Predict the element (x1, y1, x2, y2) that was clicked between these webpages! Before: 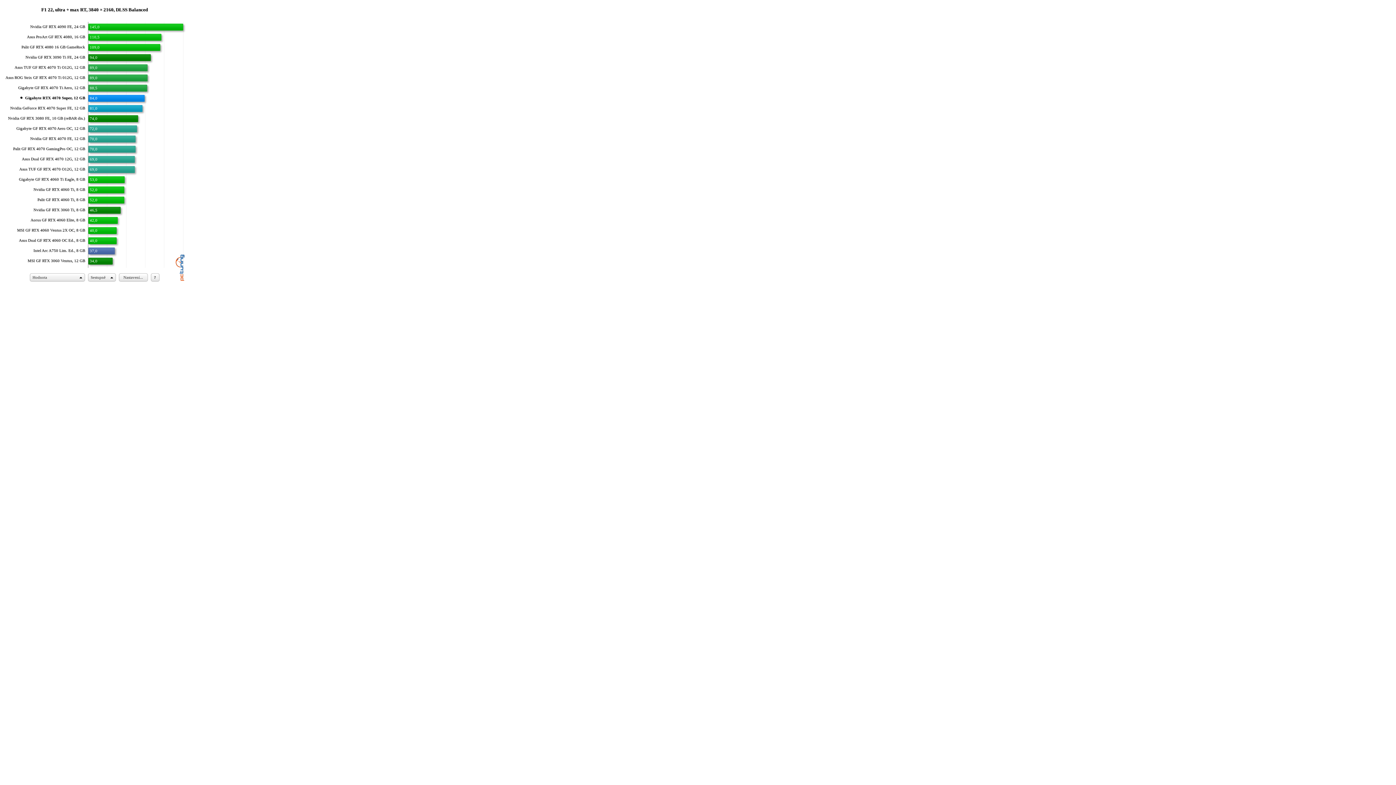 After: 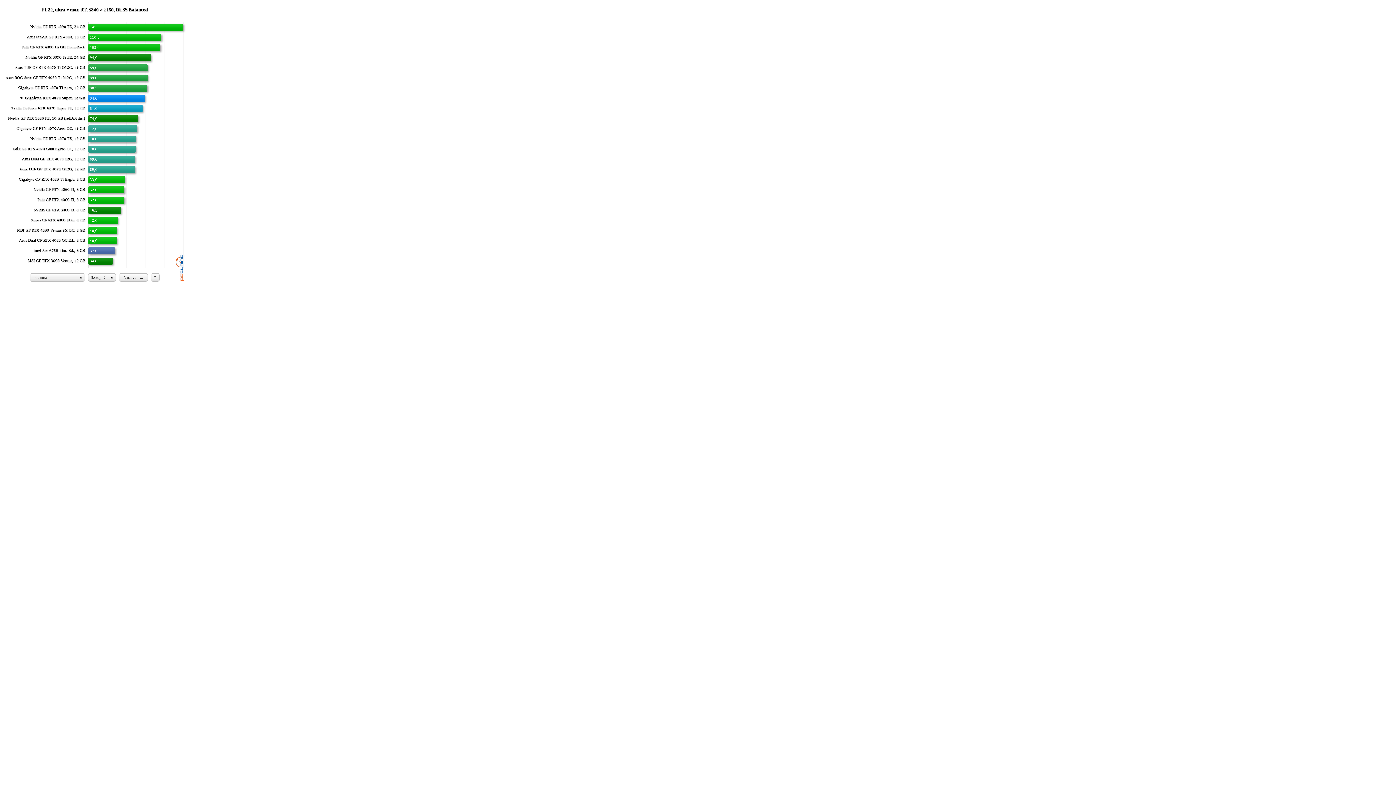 Action: bbox: (26, 34, 85, 38) label: Asus ProArt GF RTX 4080, 16 GB